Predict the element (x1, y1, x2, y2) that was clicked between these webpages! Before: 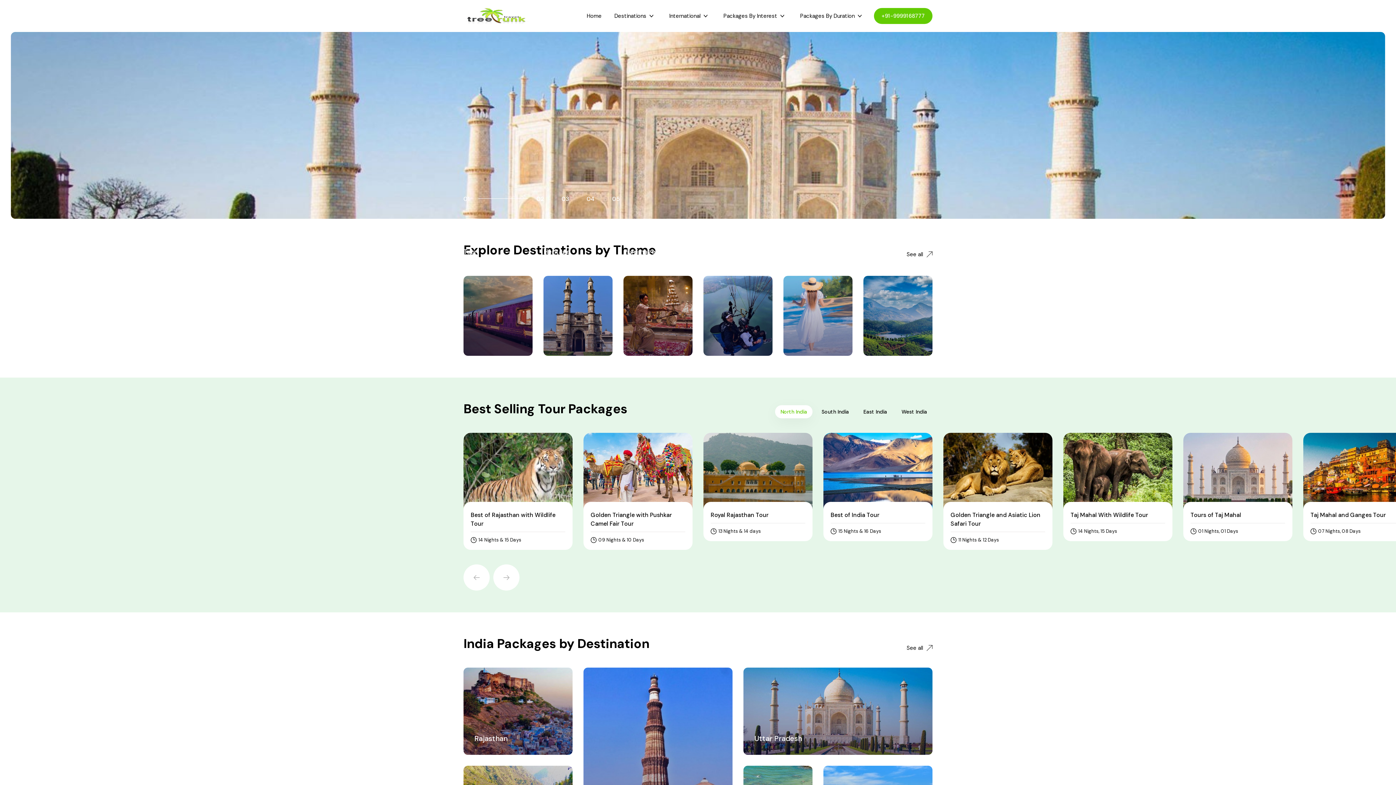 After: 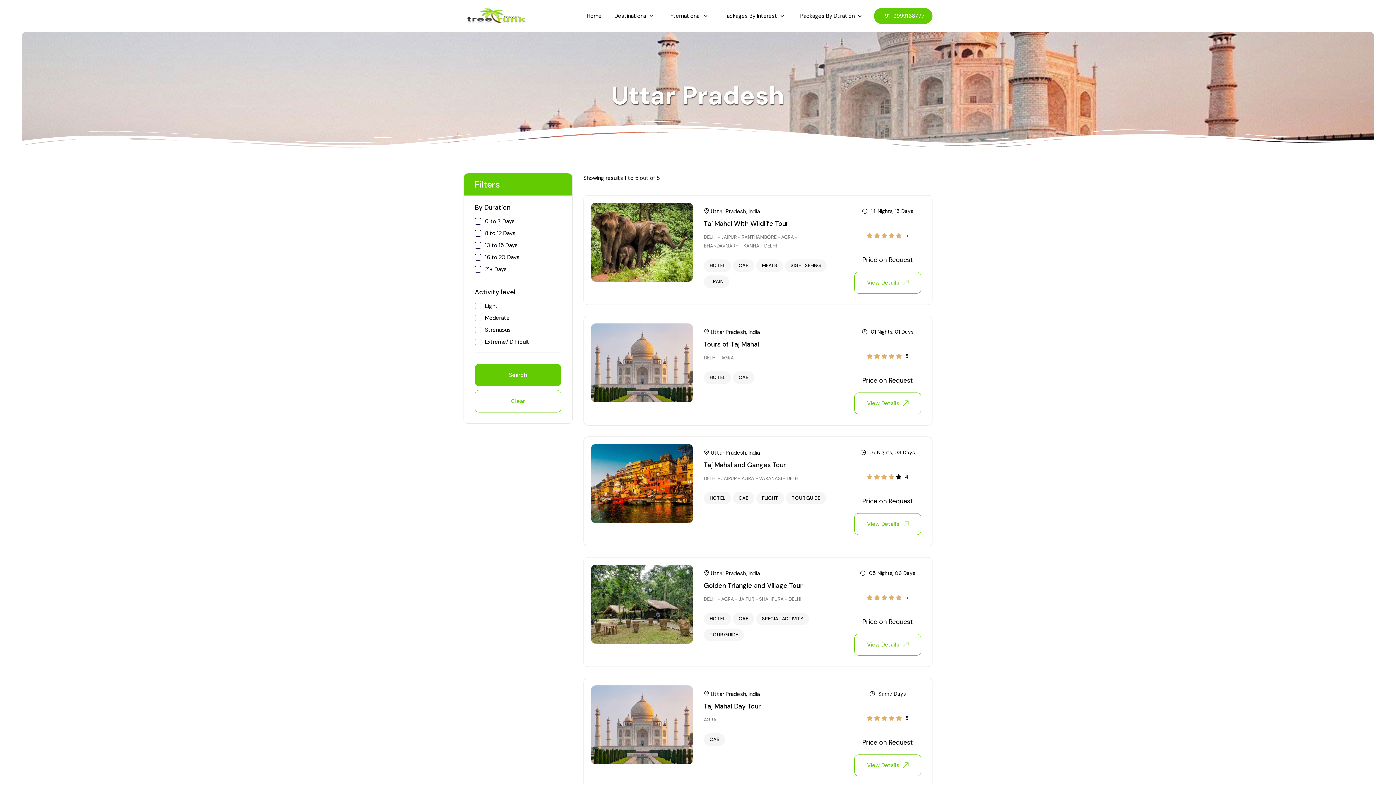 Action: label: Uttar Pradesh bbox: (743, 667, 932, 755)